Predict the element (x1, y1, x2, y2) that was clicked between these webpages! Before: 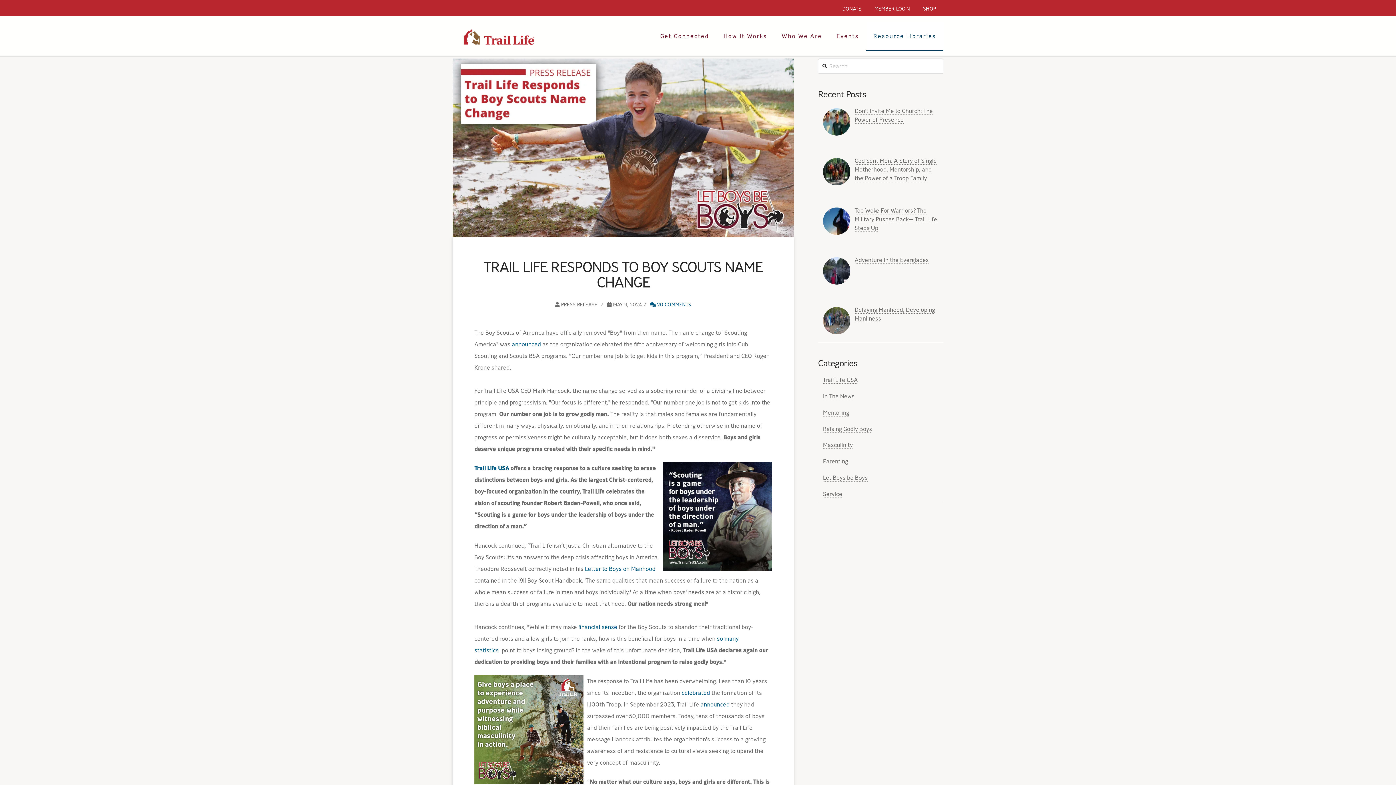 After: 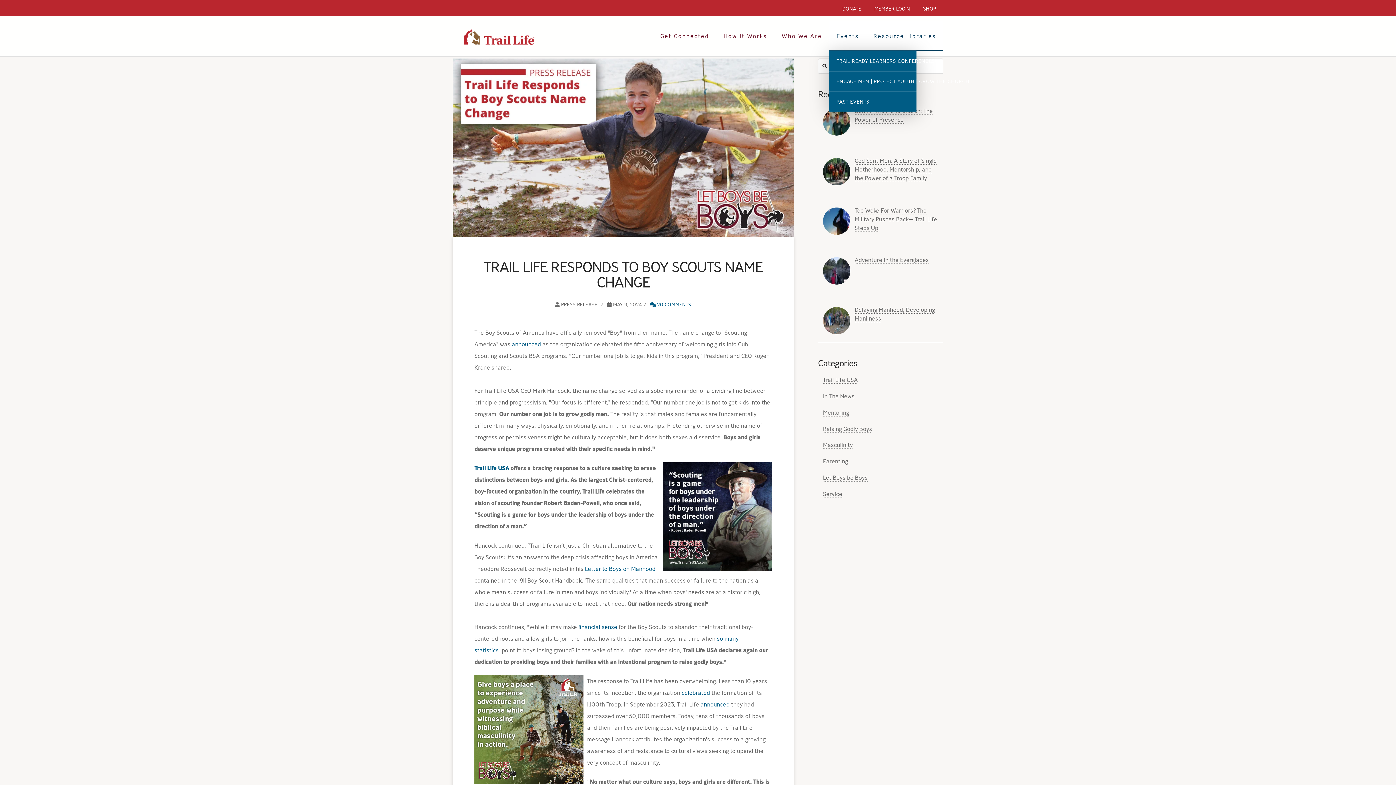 Action: bbox: (829, 21, 866, 50) label: Events